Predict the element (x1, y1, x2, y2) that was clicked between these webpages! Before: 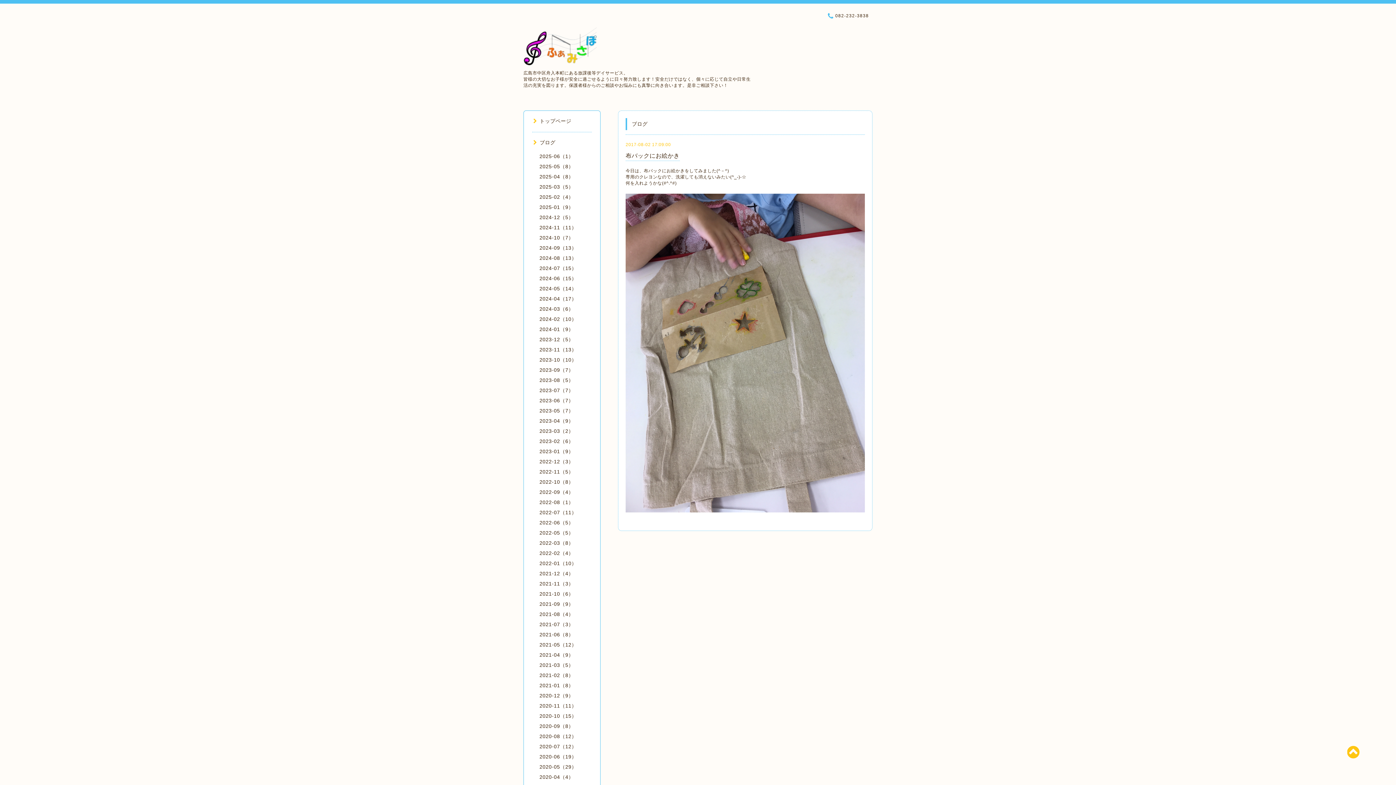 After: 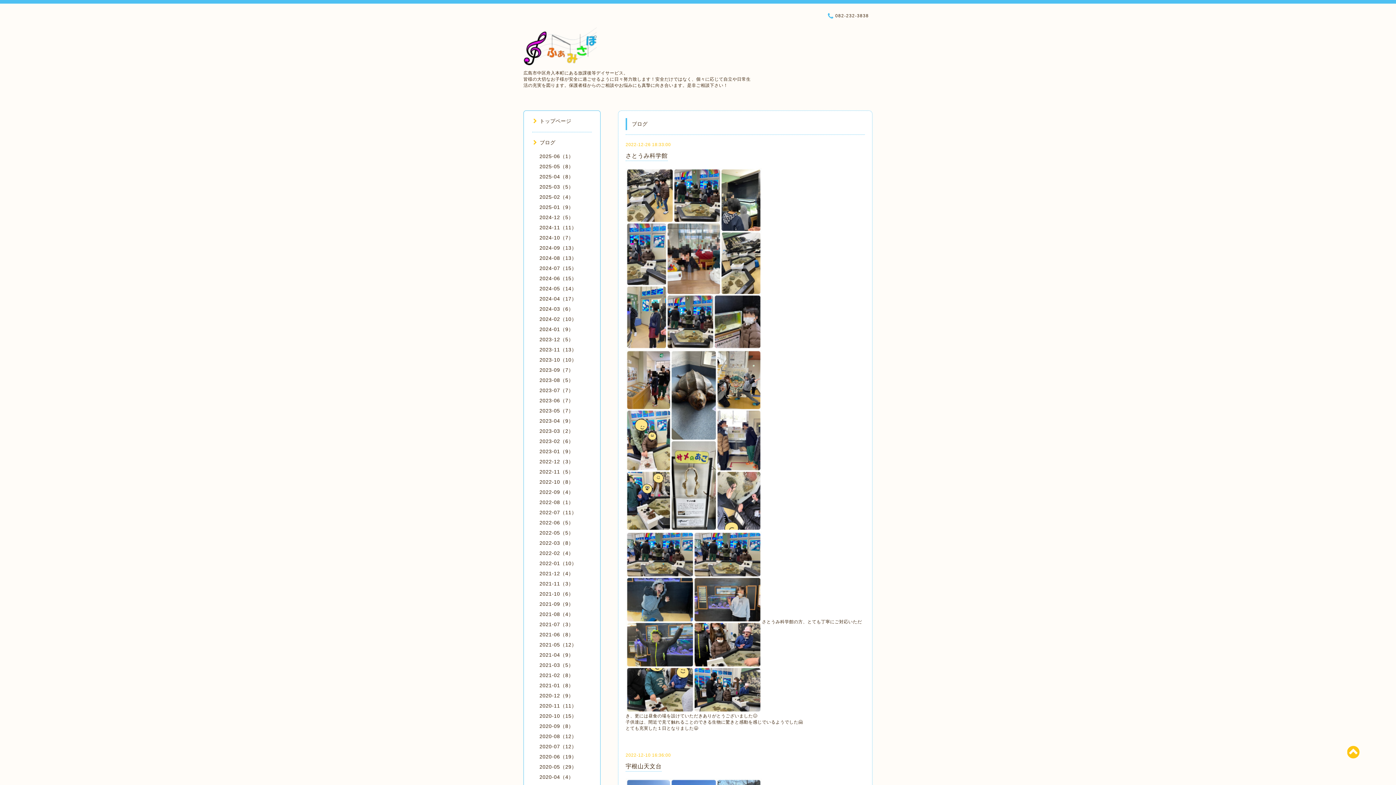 Action: label: 2022-12（3） bbox: (539, 458, 573, 464)